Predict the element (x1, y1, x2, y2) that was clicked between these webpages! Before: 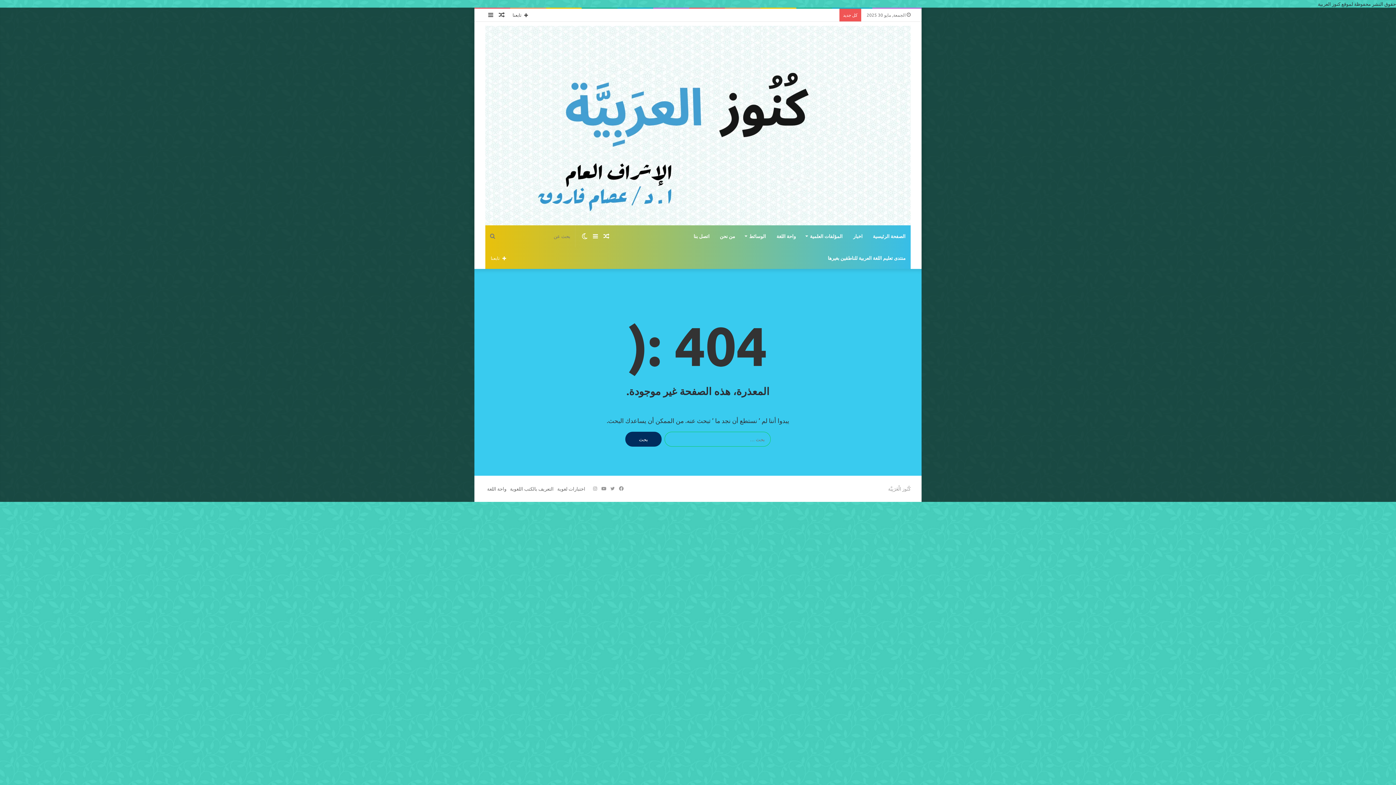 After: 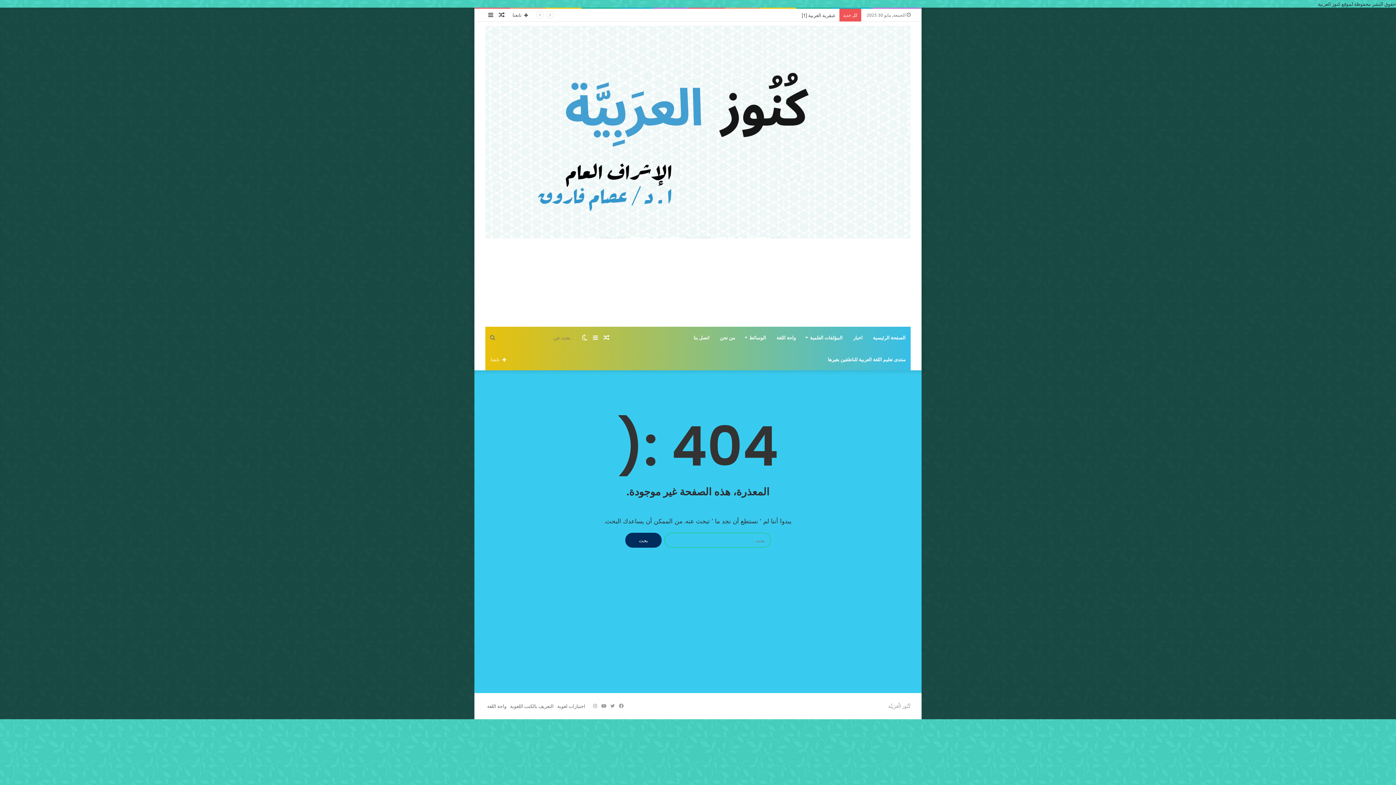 Action: label: إضافة عمود جانبي bbox: (590, 225, 601, 247)